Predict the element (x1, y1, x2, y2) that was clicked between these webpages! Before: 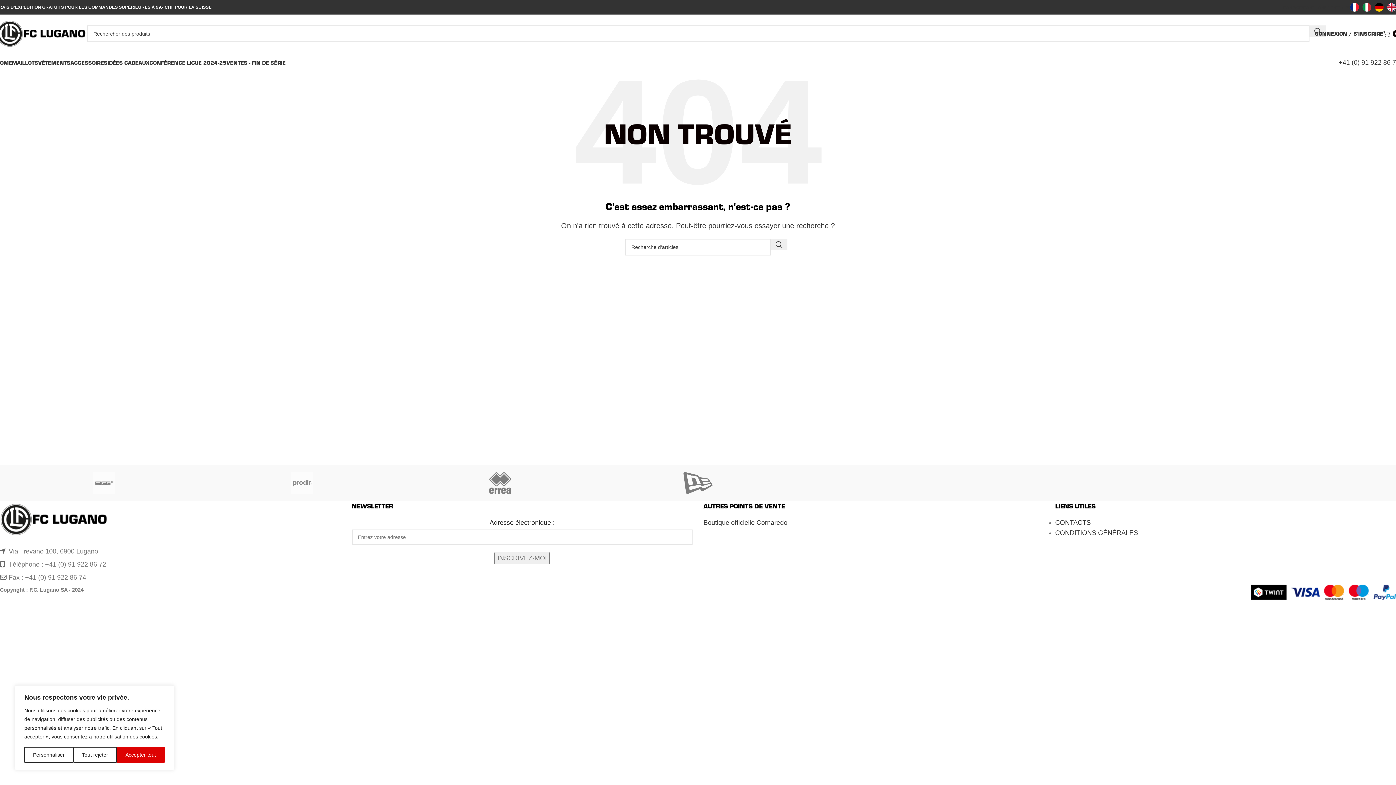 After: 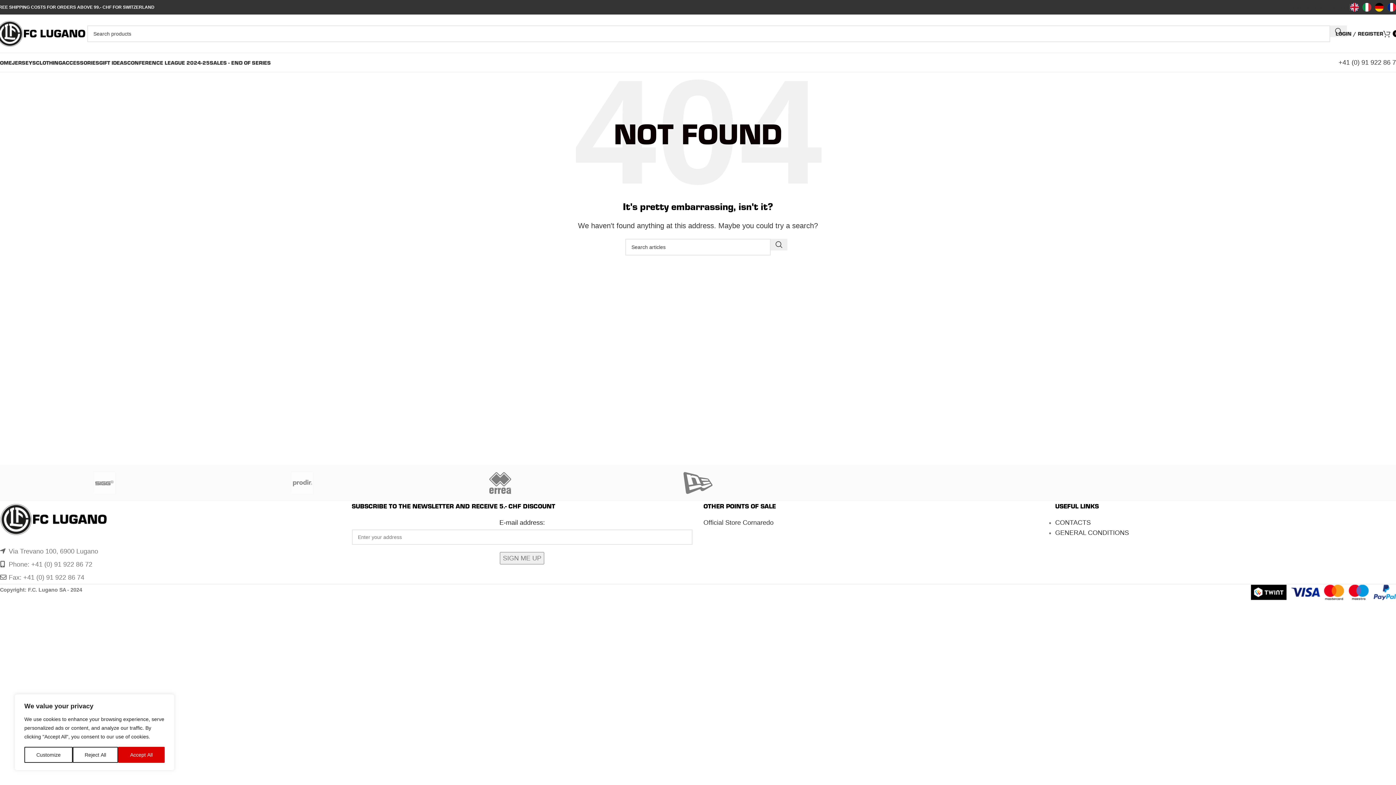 Action: bbox: (1387, 4, 1400, 9)